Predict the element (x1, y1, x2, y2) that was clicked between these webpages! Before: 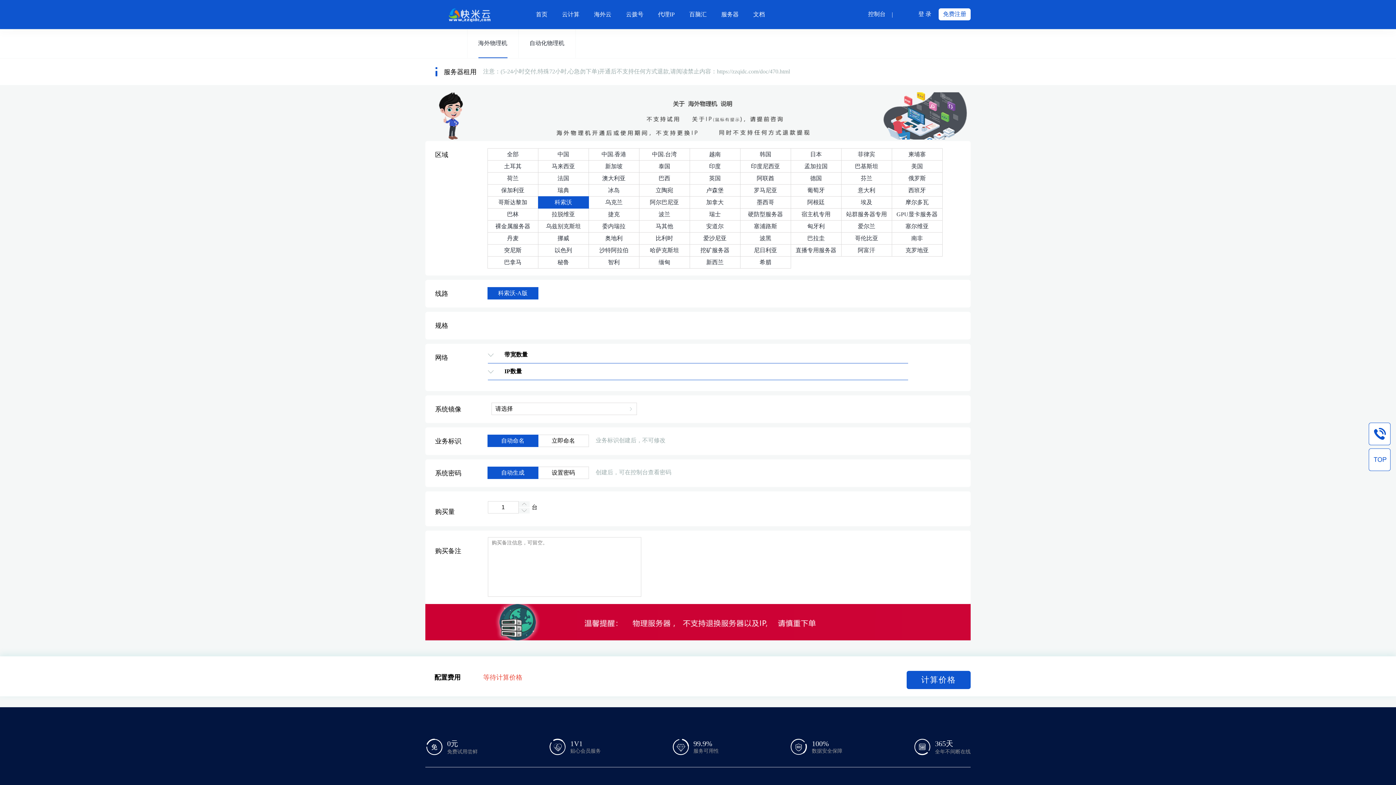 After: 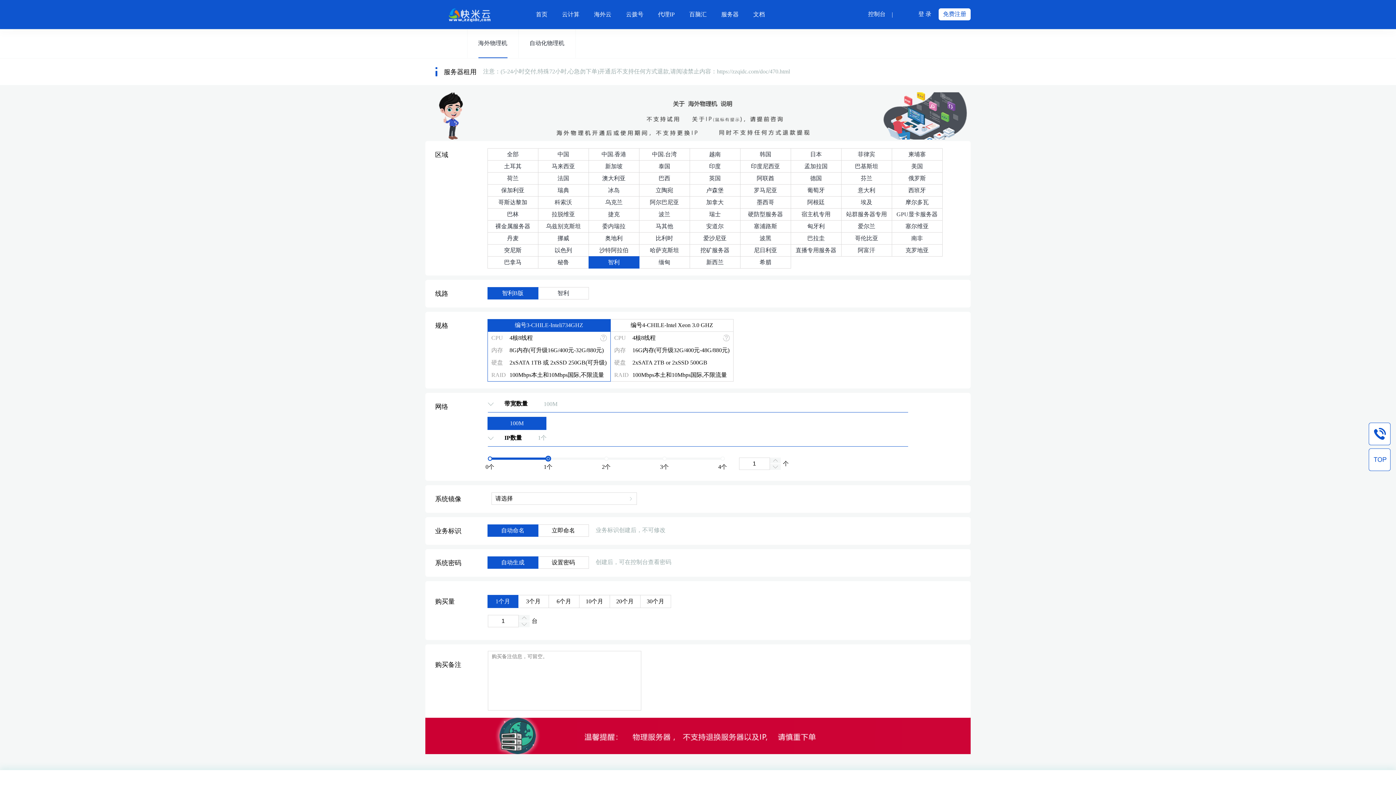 Action: bbox: (588, 256, 639, 268) label: 智利